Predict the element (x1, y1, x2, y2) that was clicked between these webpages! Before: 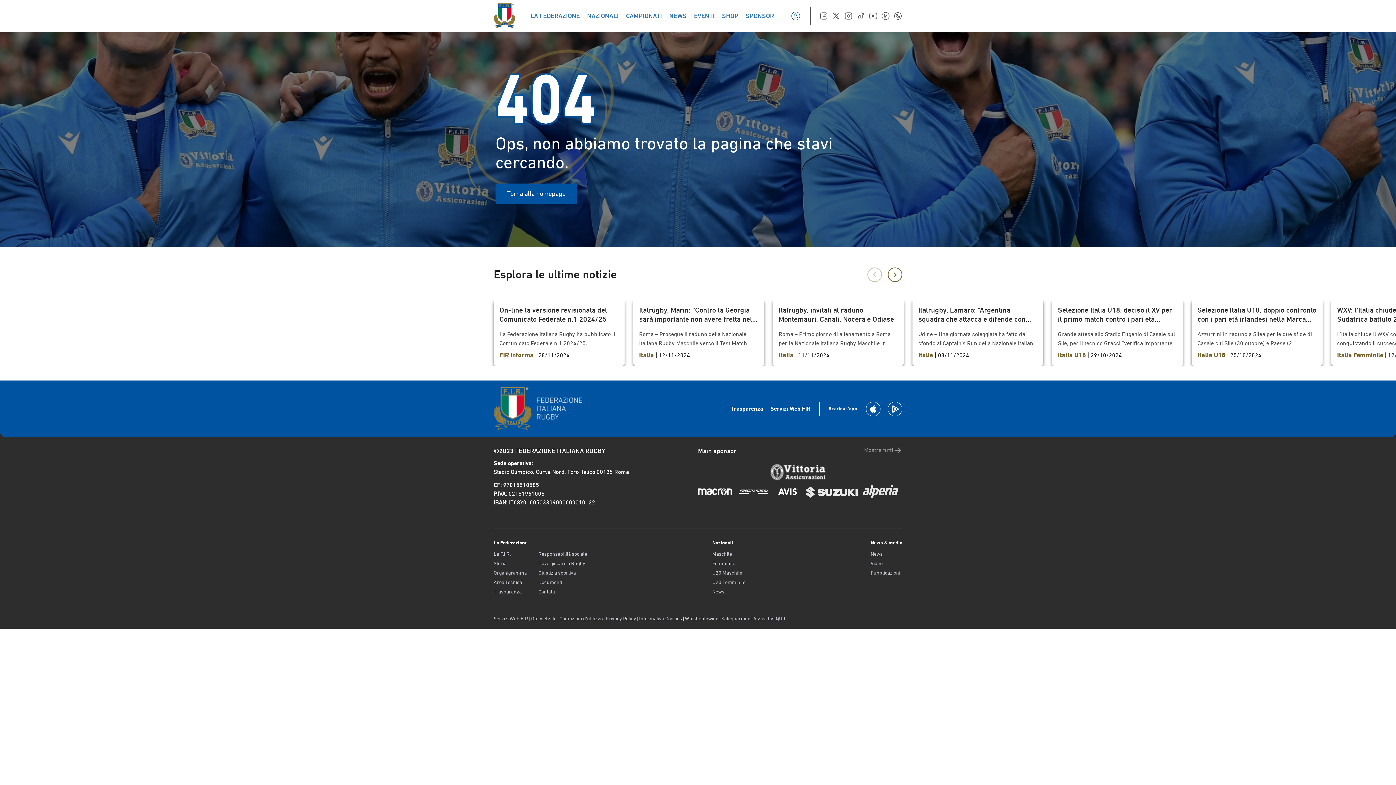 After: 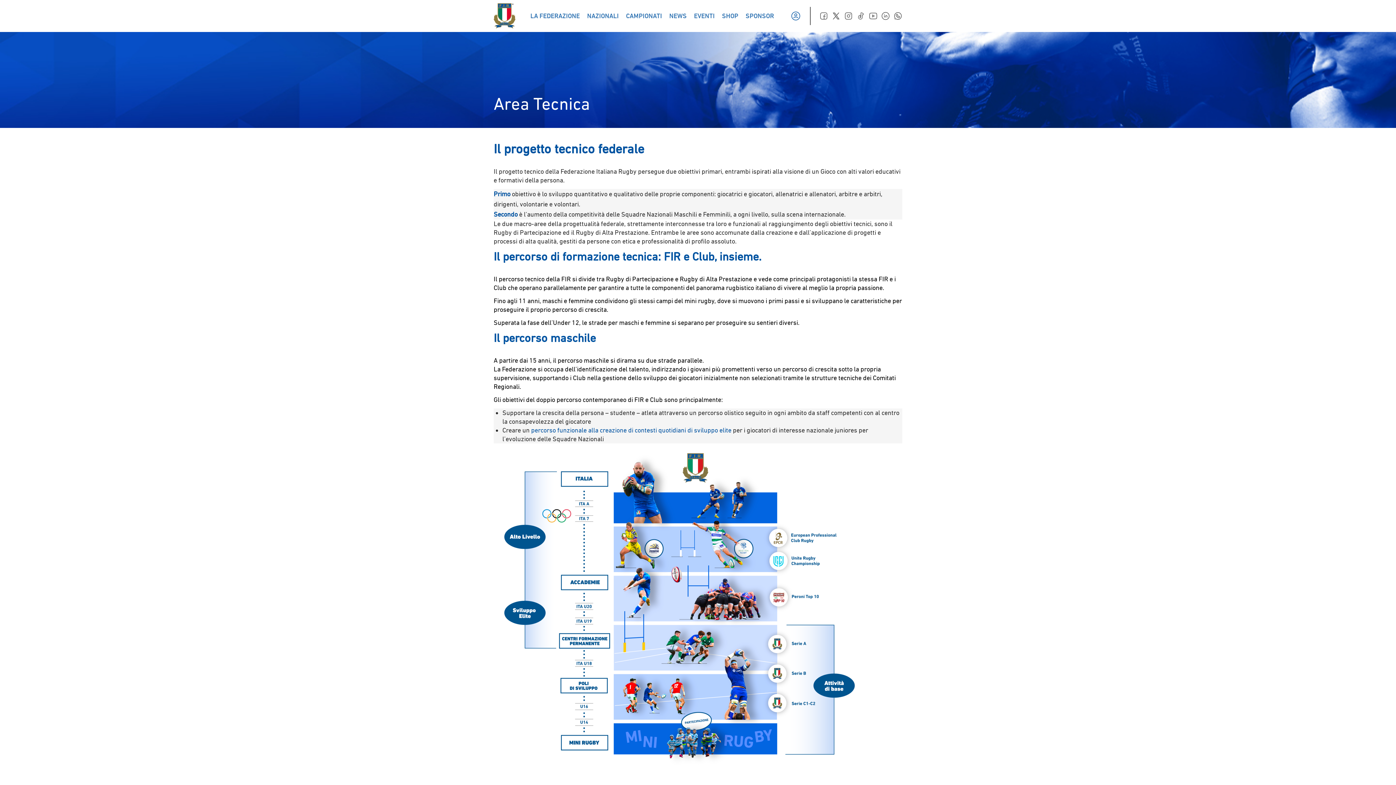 Action: bbox: (493, 578, 526, 586) label: Area Tecnica